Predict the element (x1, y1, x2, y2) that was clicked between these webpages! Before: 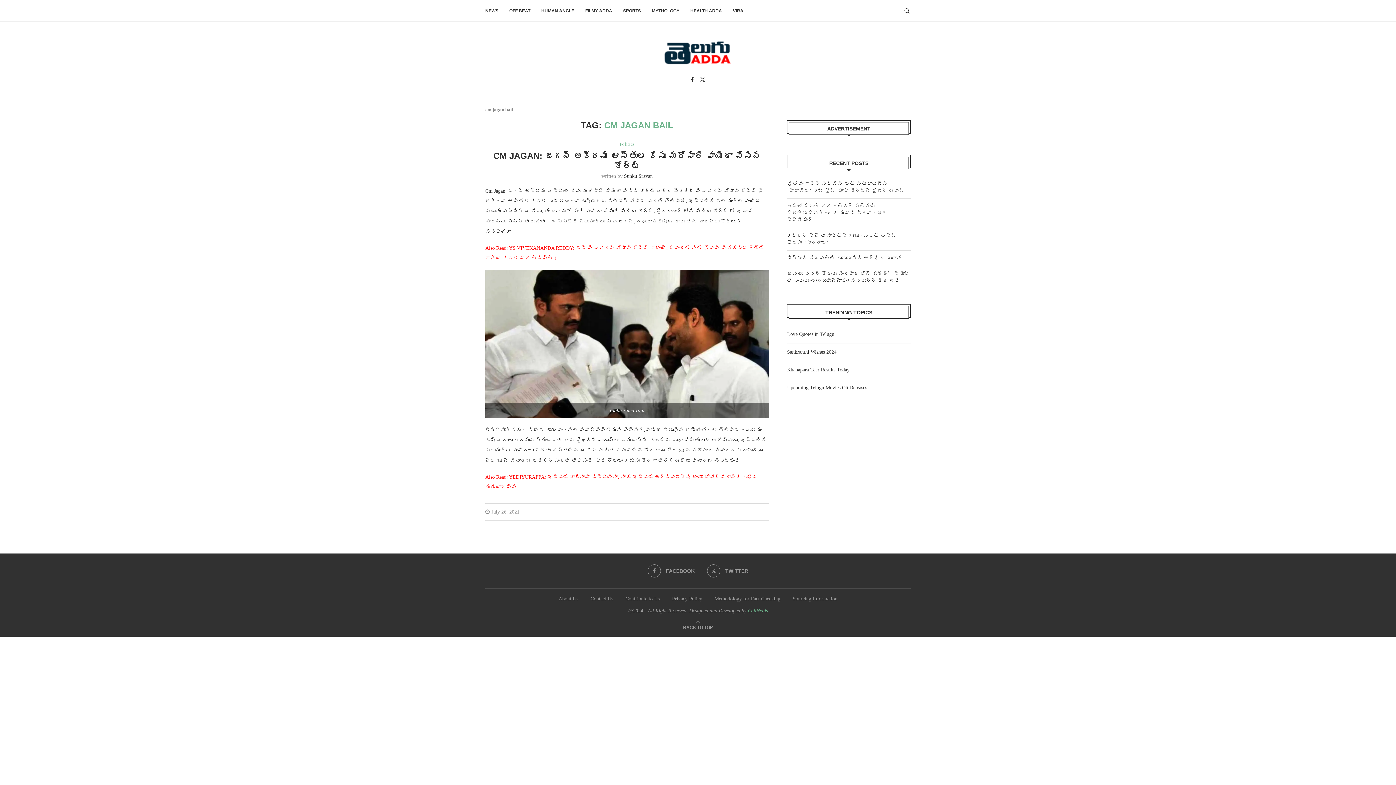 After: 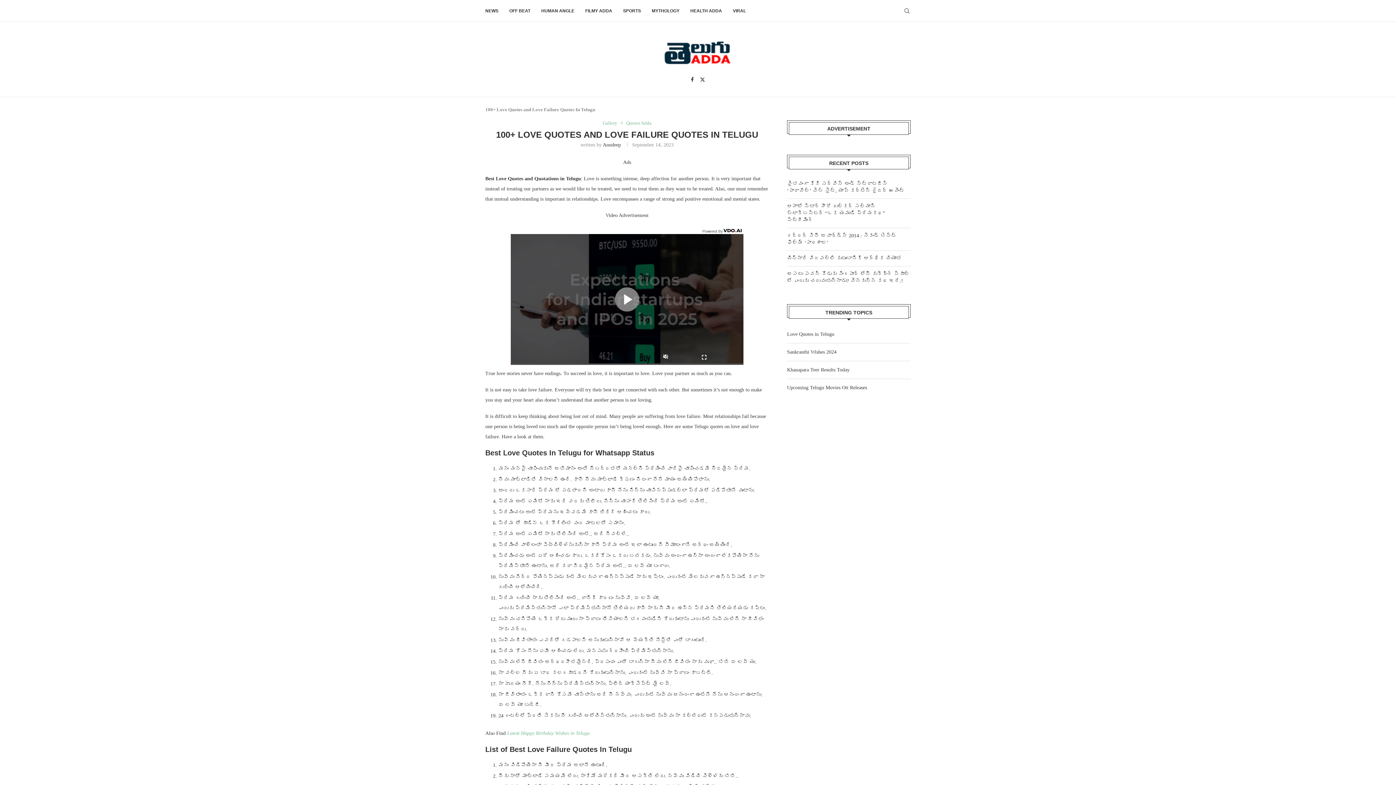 Action: bbox: (787, 331, 834, 337) label: Love Quotes in Telugu